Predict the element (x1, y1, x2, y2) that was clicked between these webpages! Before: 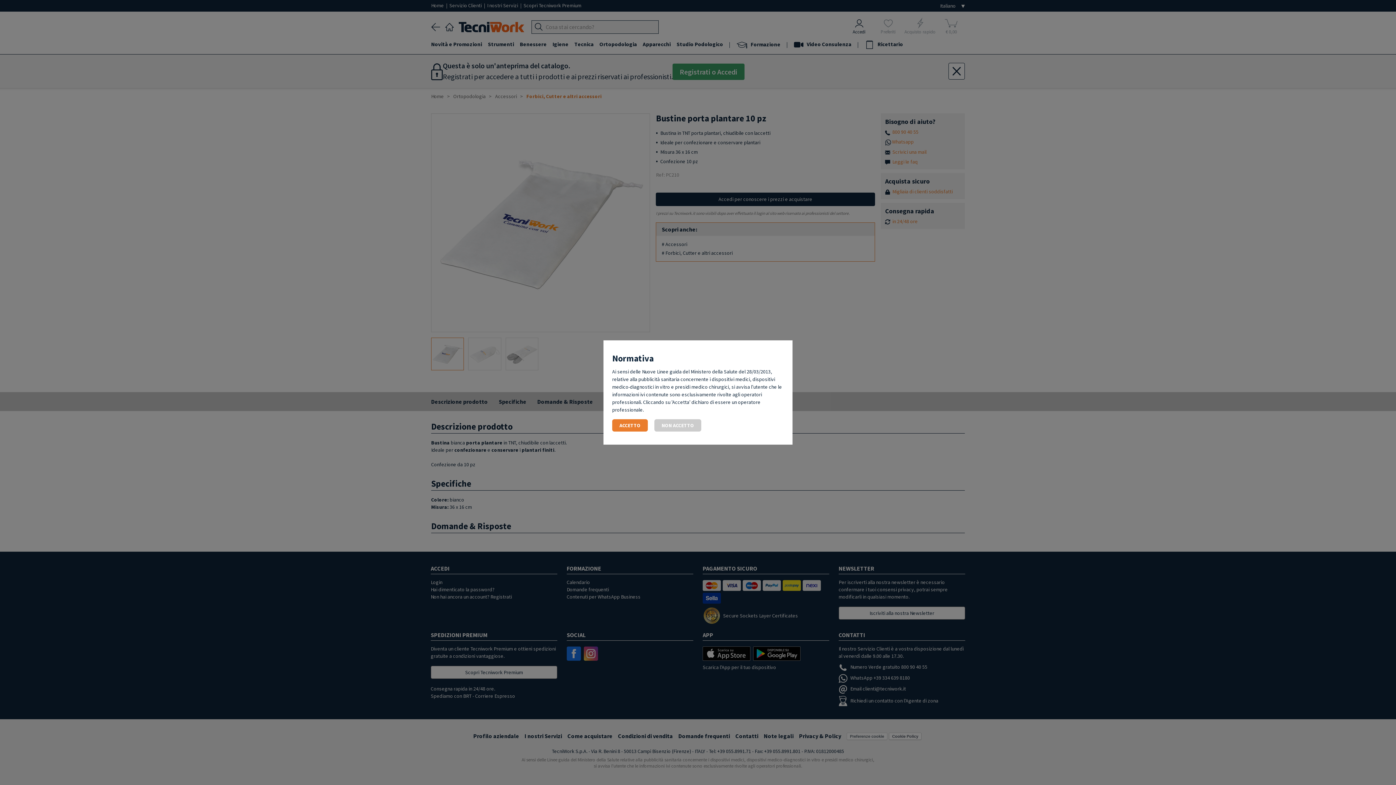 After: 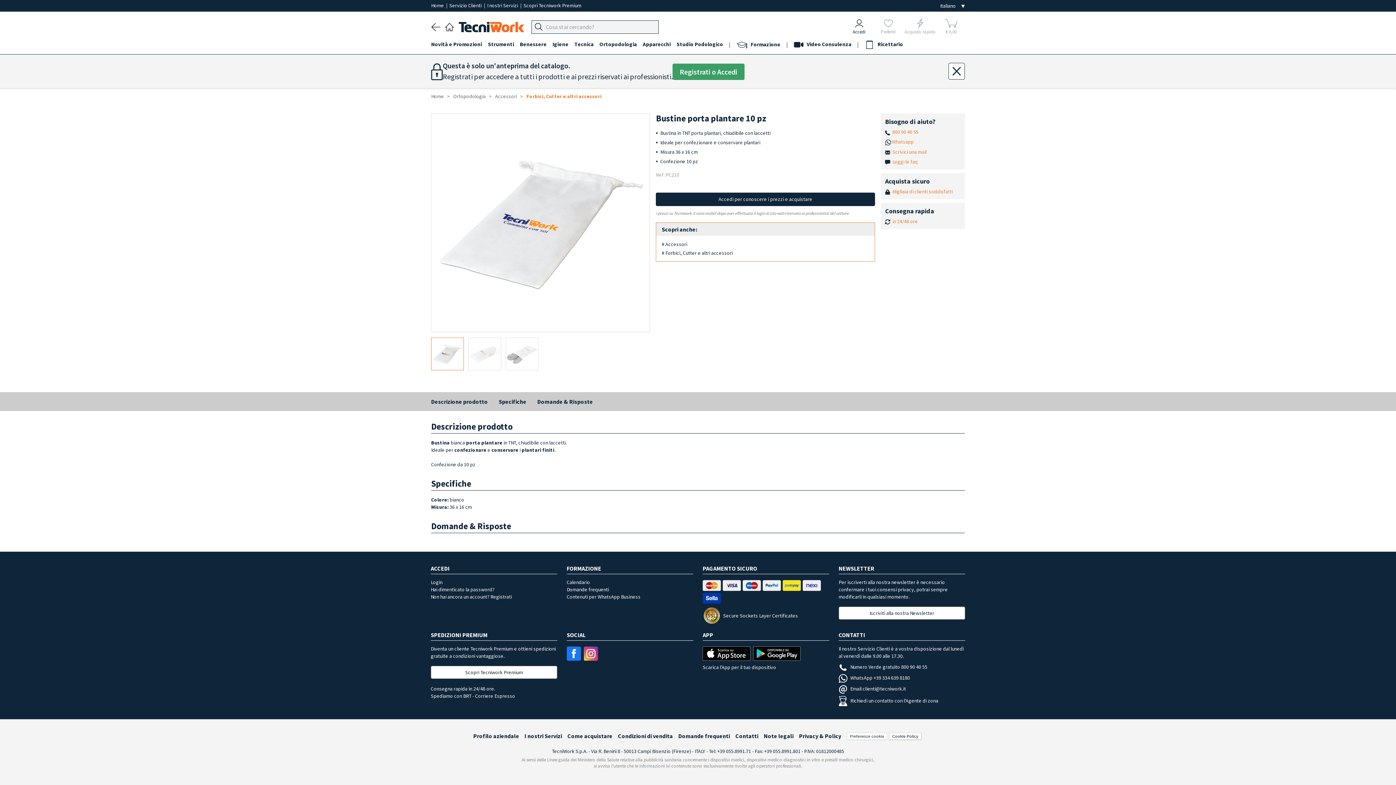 Action: bbox: (612, 419, 648, 431) label: ACCETTO